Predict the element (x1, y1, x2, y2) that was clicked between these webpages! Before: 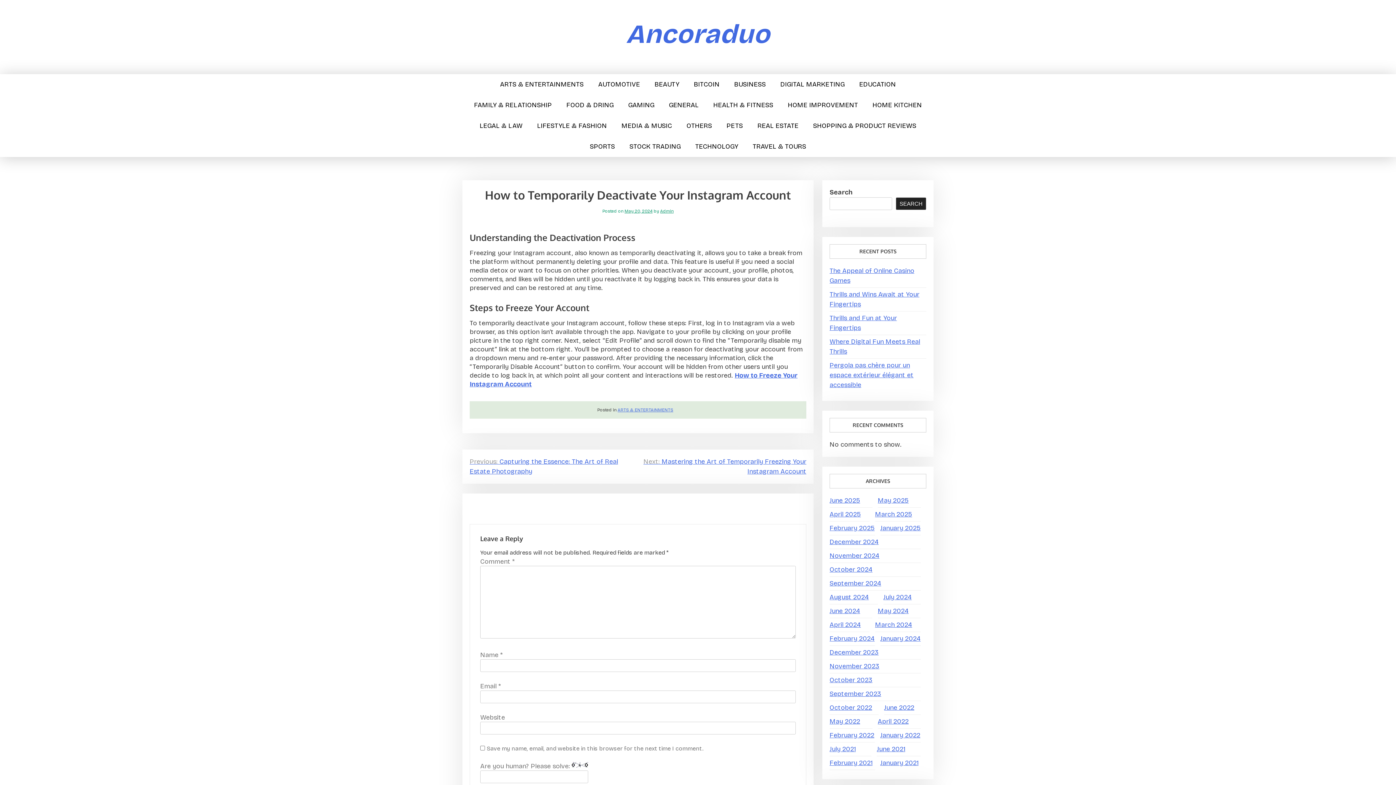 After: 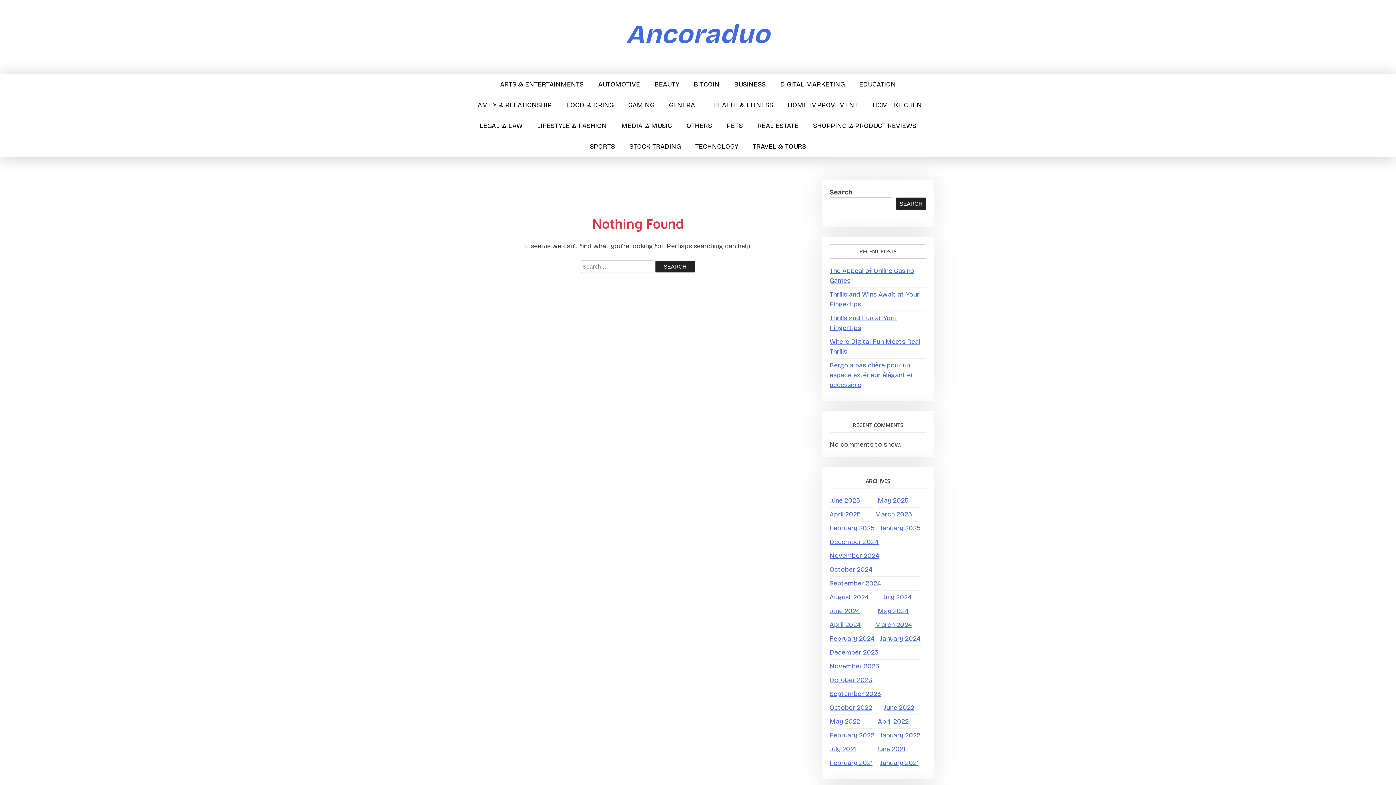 Action: bbox: (686, 74, 727, 94) label: BITCOIN